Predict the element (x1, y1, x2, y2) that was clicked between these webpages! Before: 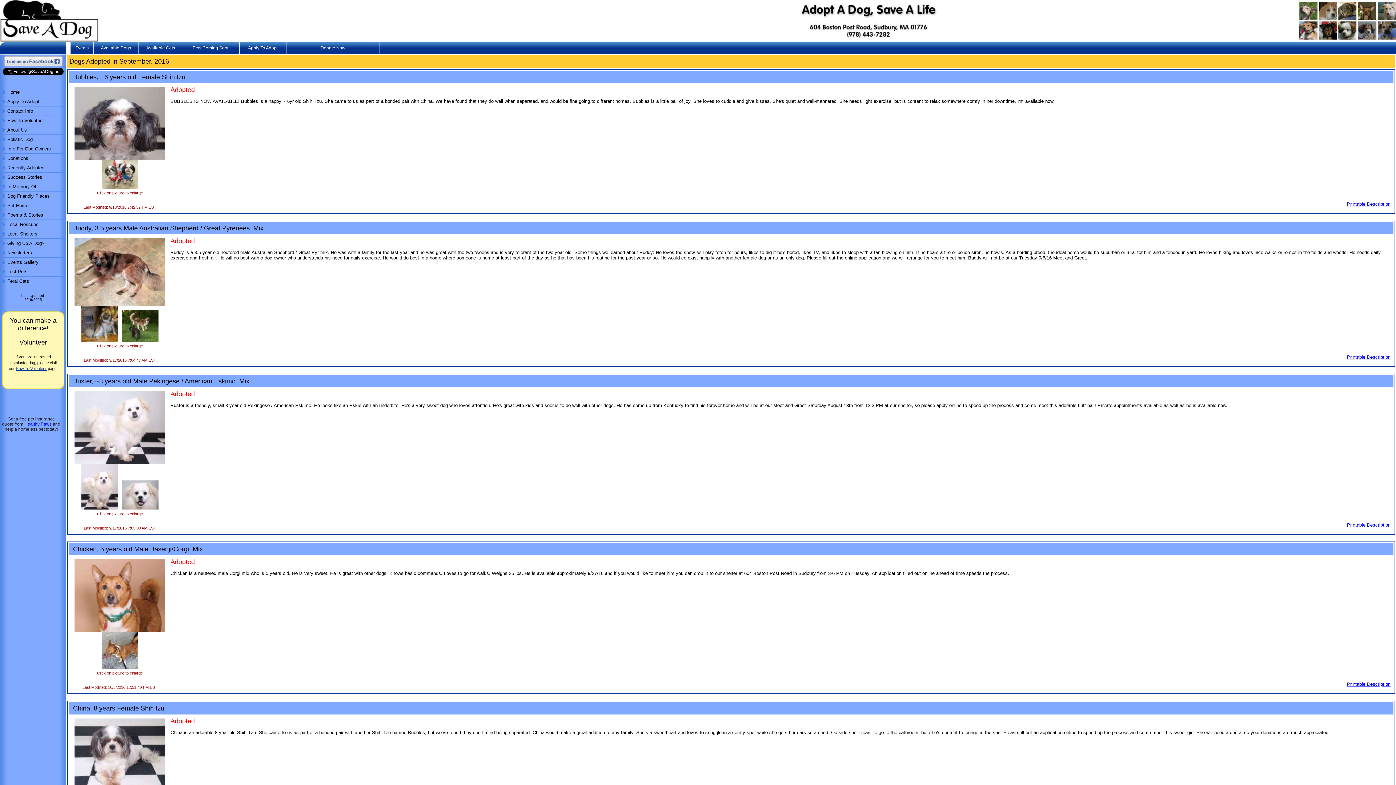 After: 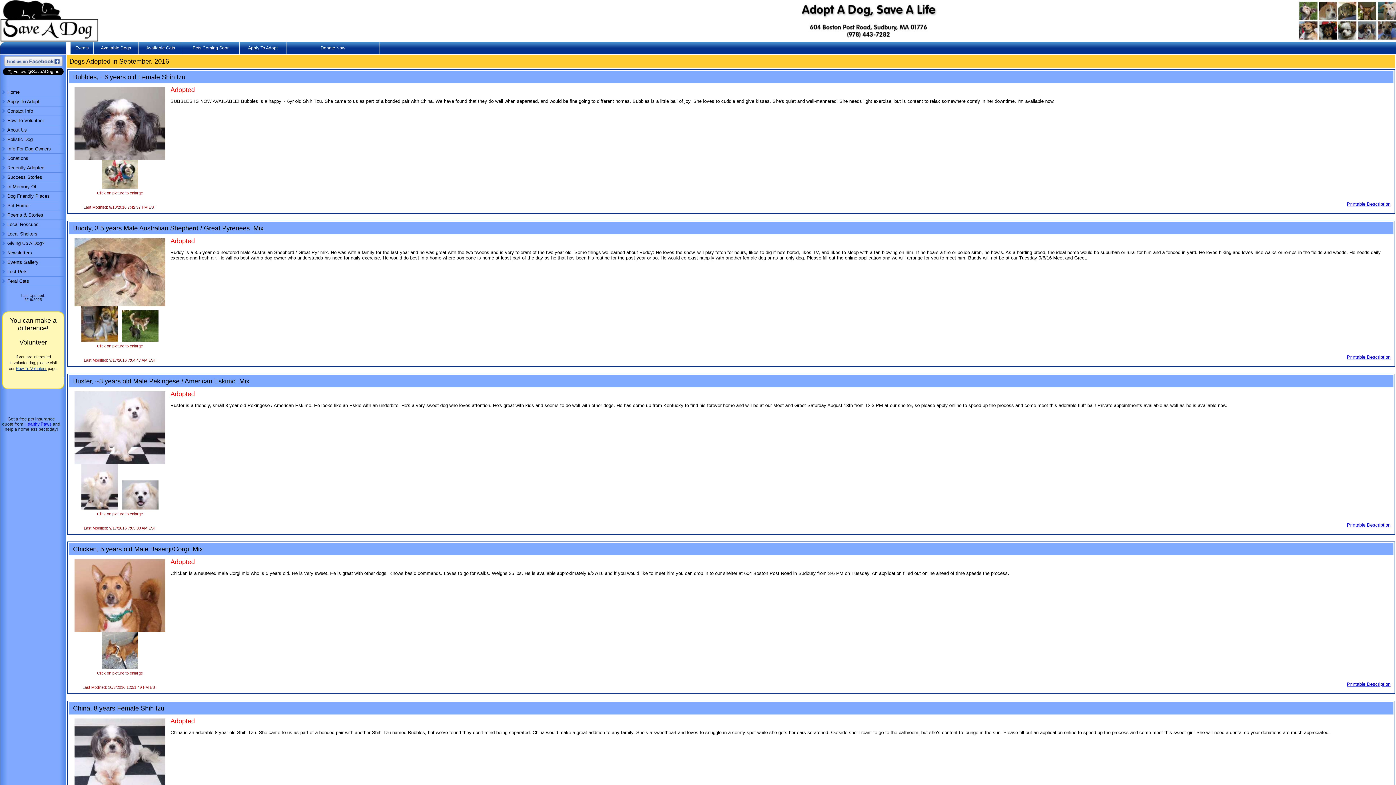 Action: bbox: (122, 337, 158, 342)